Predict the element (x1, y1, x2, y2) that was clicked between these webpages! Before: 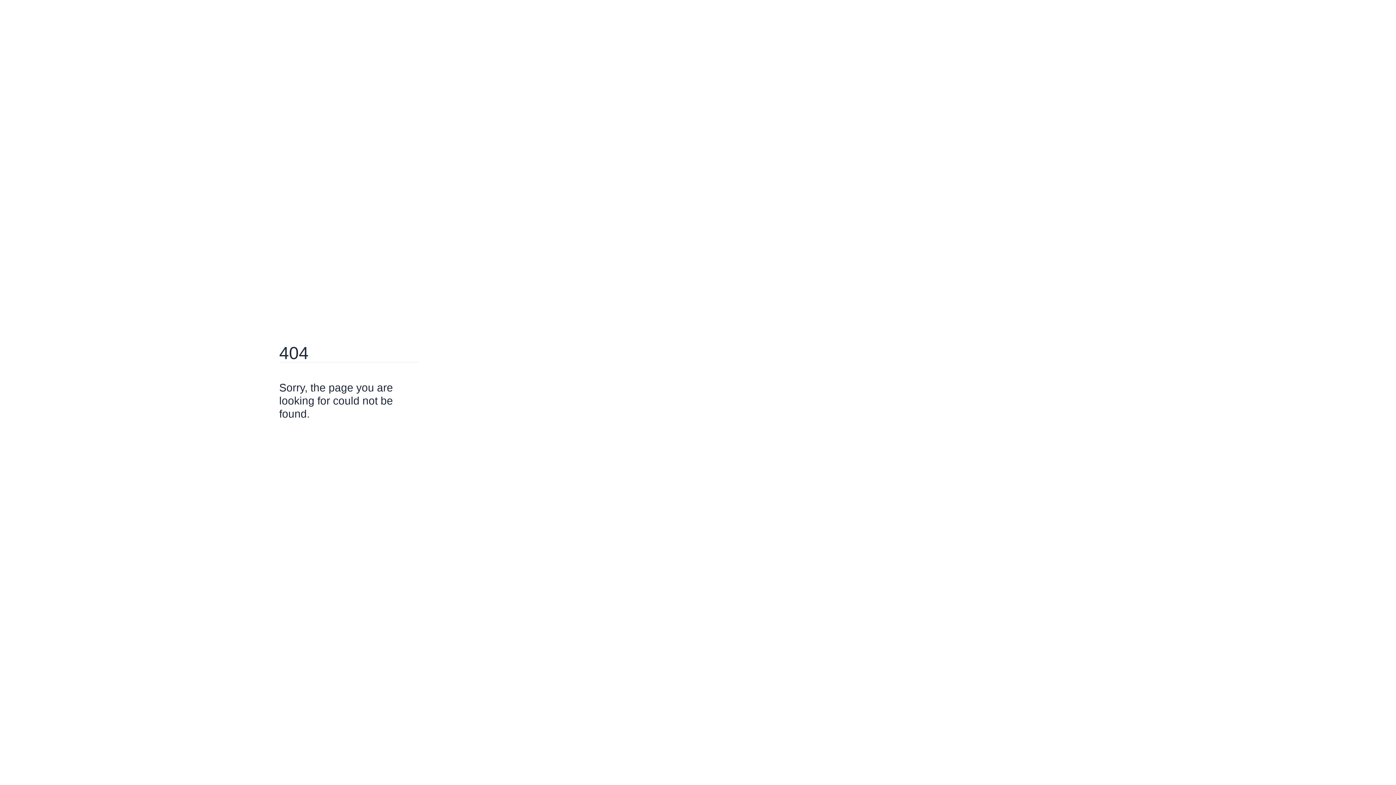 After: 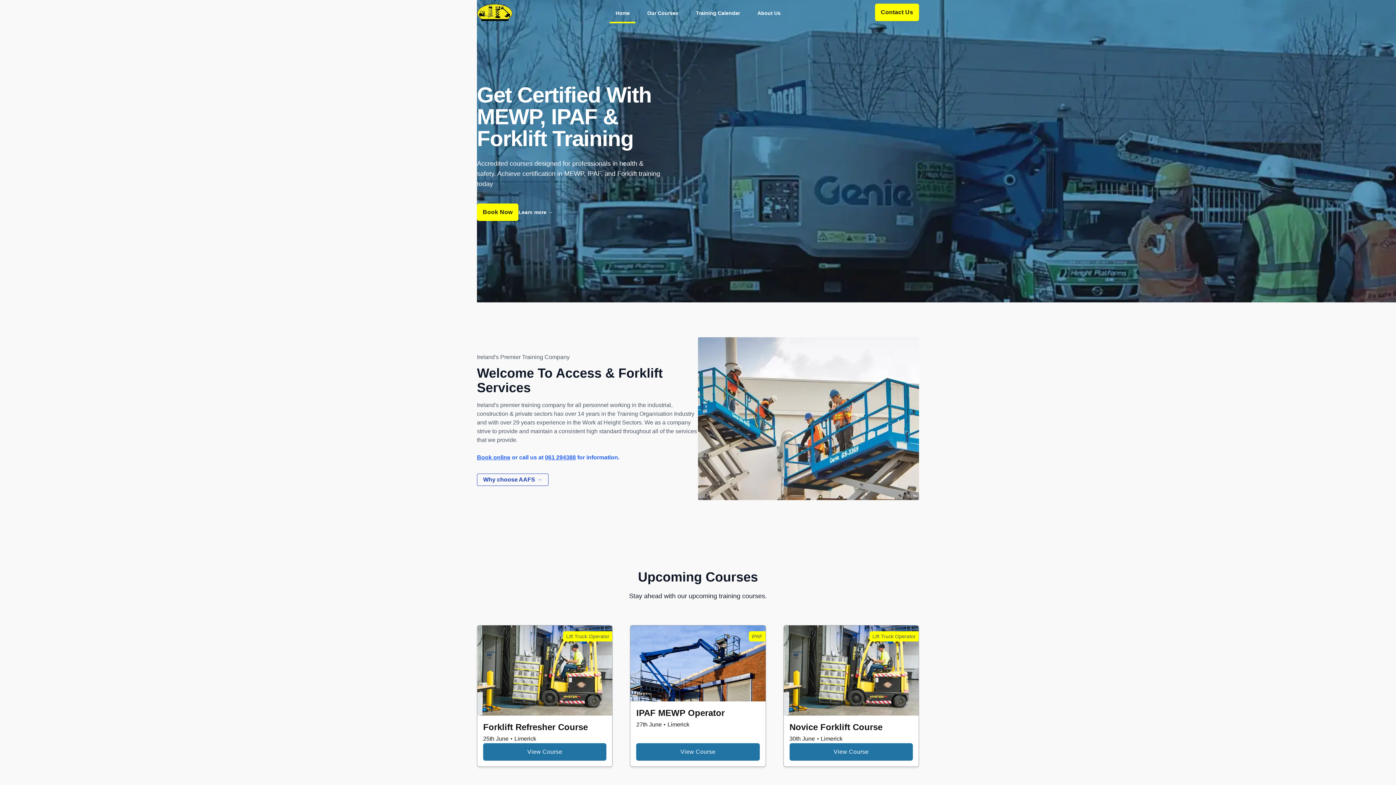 Action: bbox: (279, 430, 315, 442) label: Go Home